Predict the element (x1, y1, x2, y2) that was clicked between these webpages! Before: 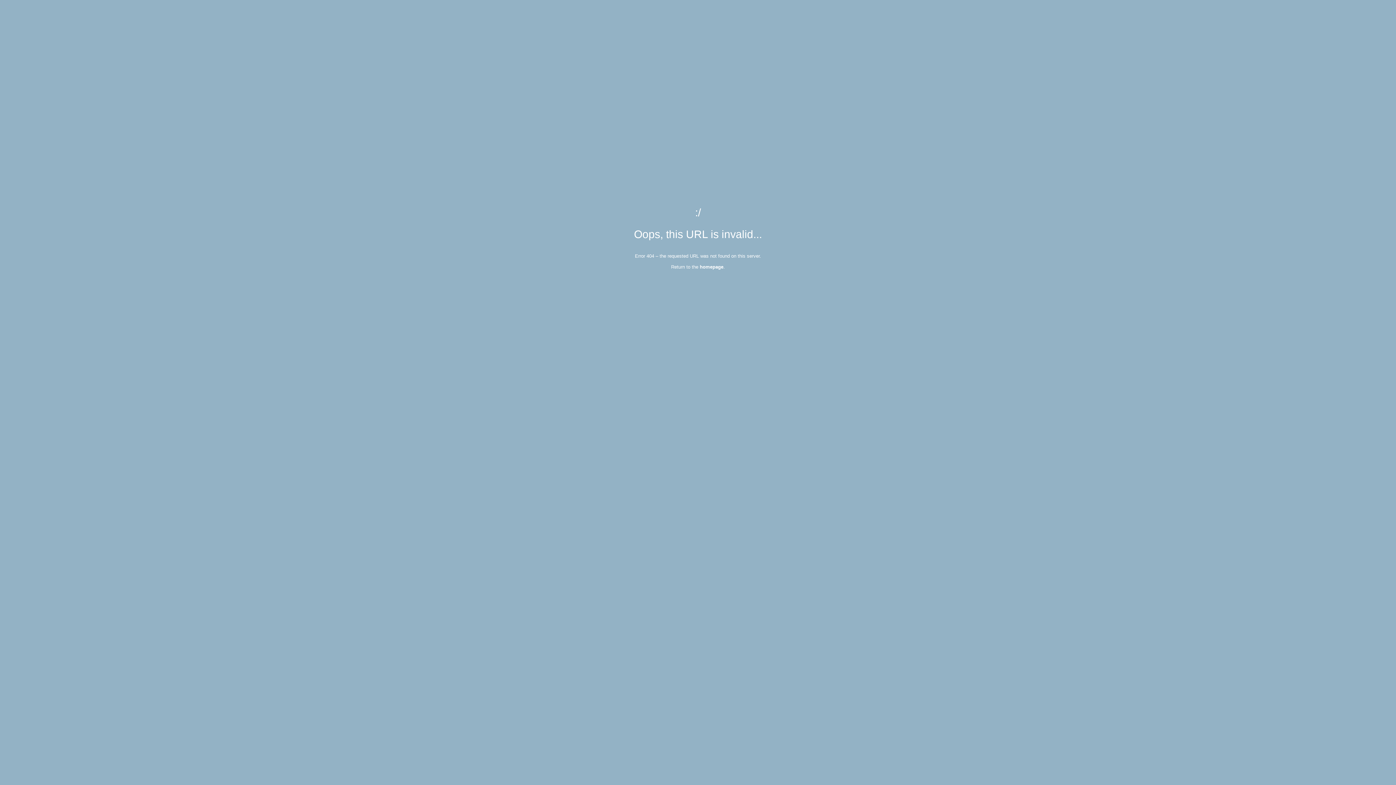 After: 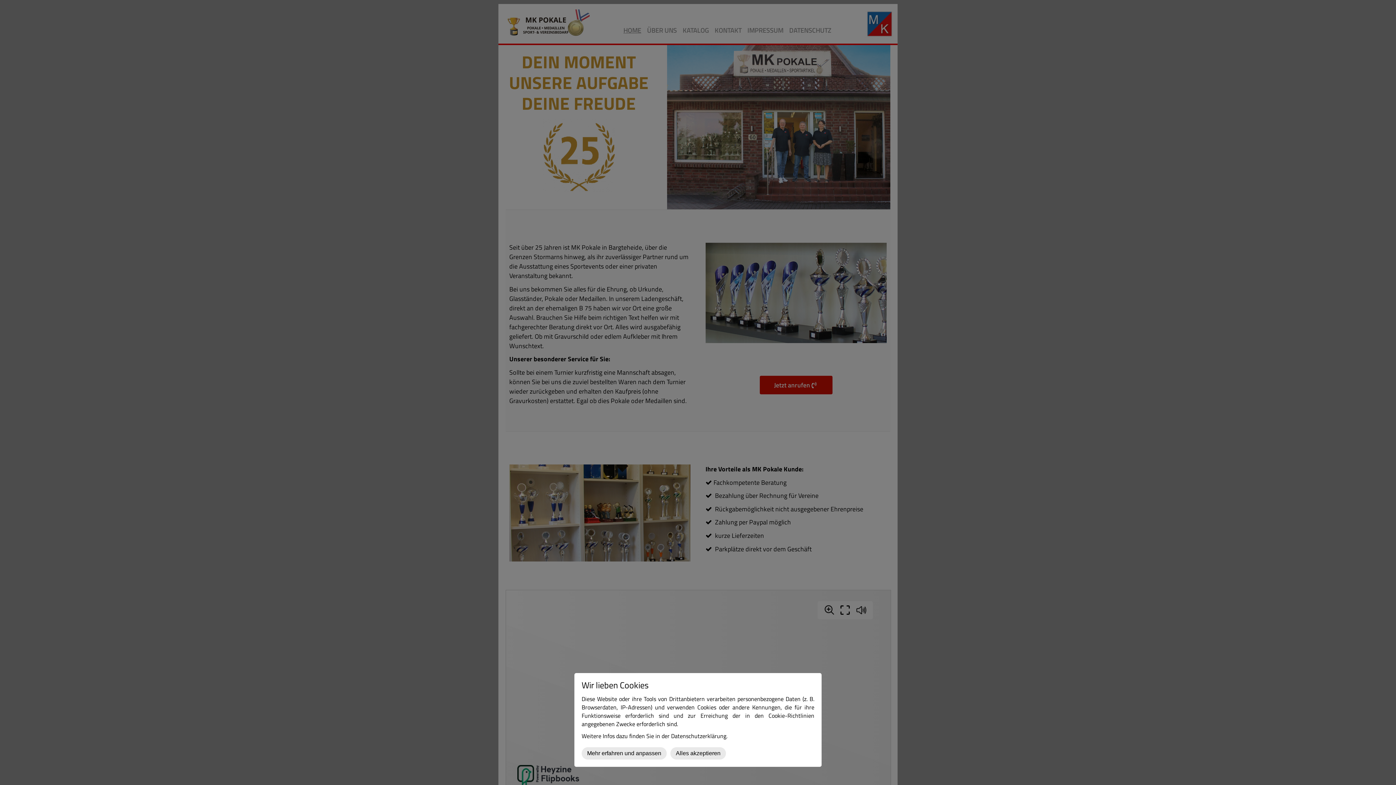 Action: bbox: (700, 264, 723, 269) label: homepage